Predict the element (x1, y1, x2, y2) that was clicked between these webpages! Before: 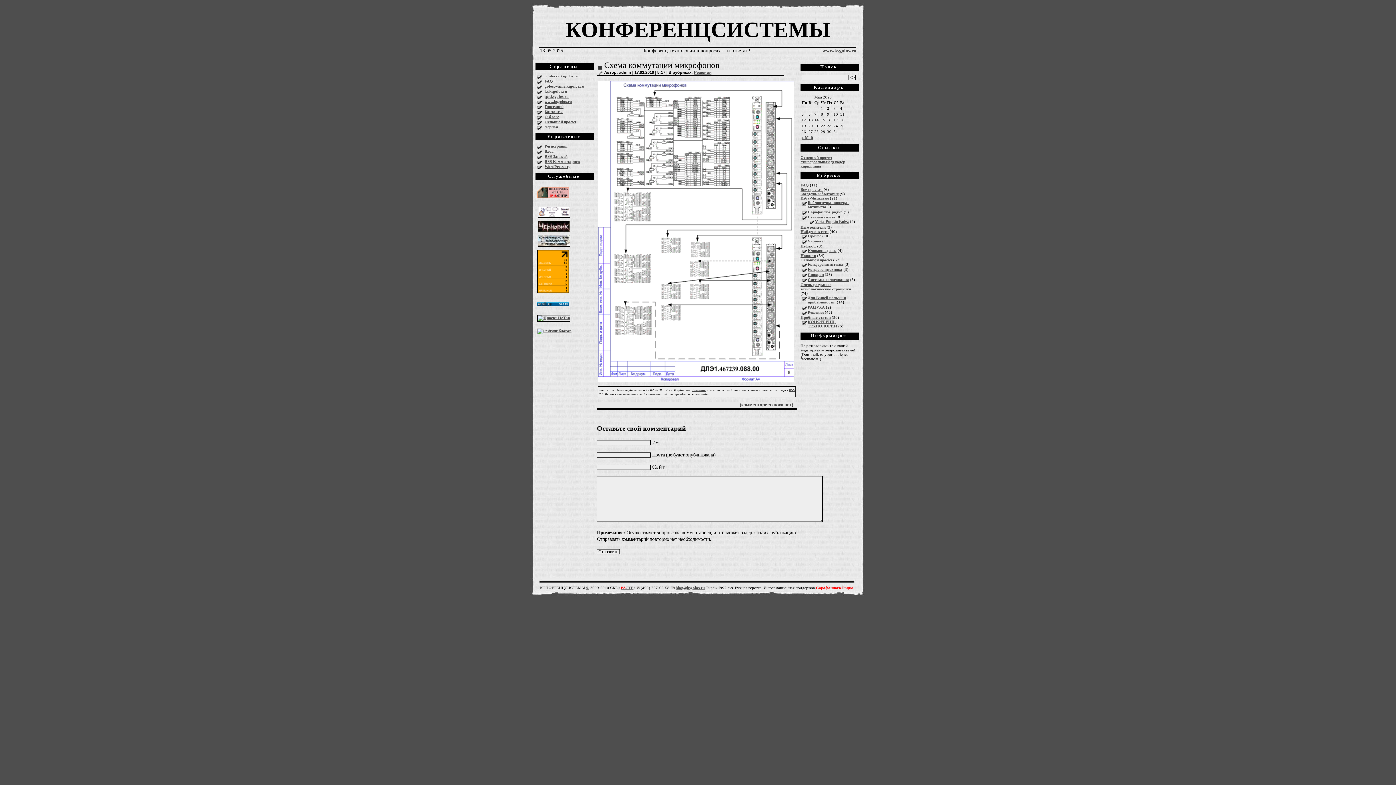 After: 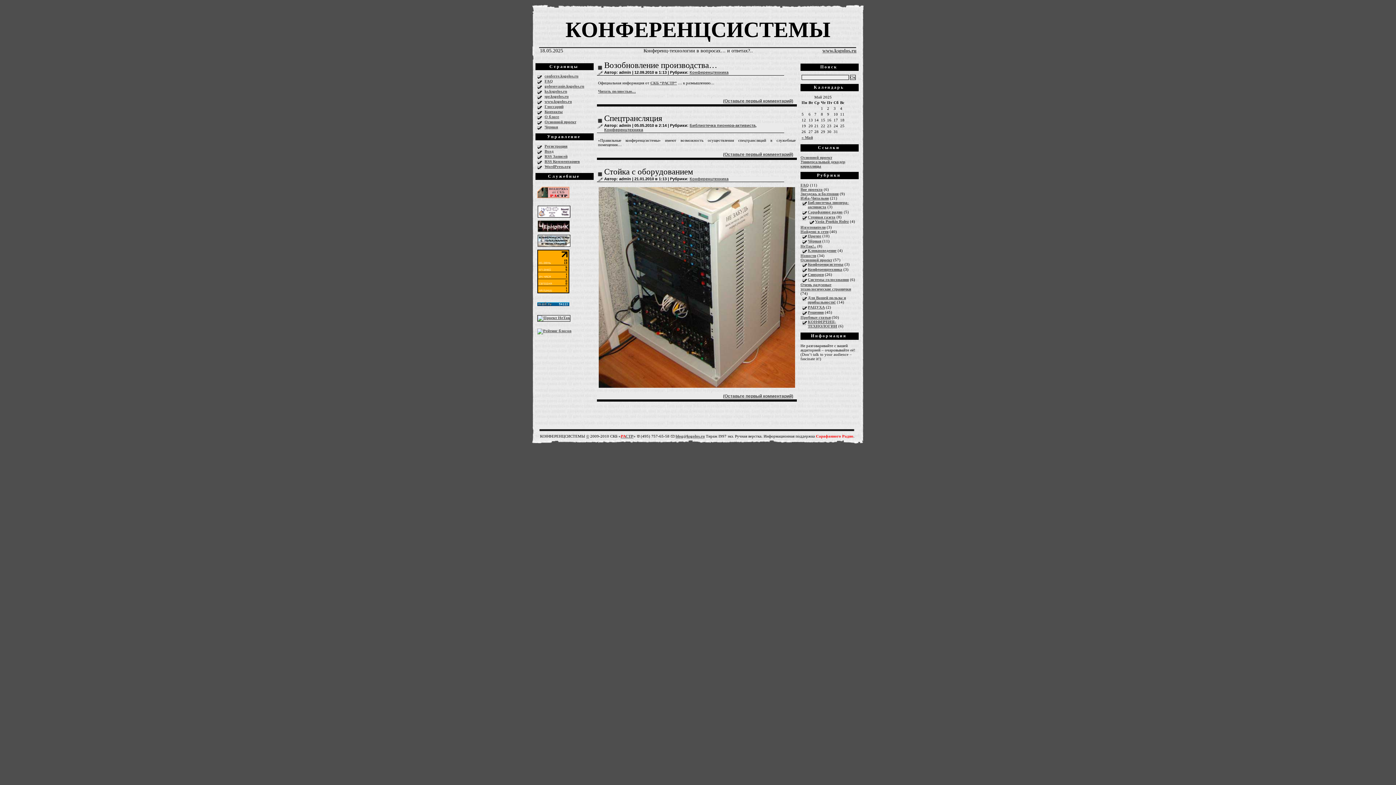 Action: bbox: (808, 267, 842, 271) label: Конференцтехника